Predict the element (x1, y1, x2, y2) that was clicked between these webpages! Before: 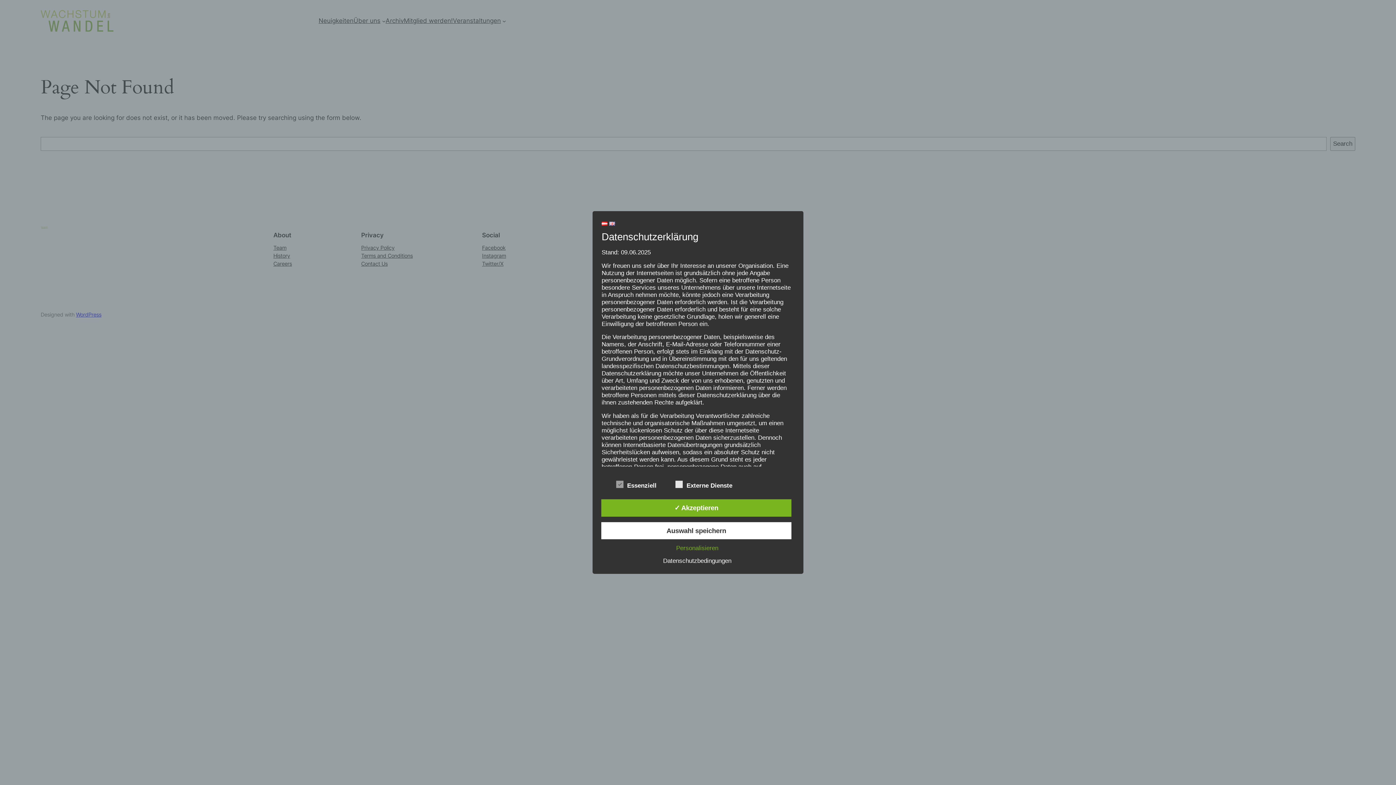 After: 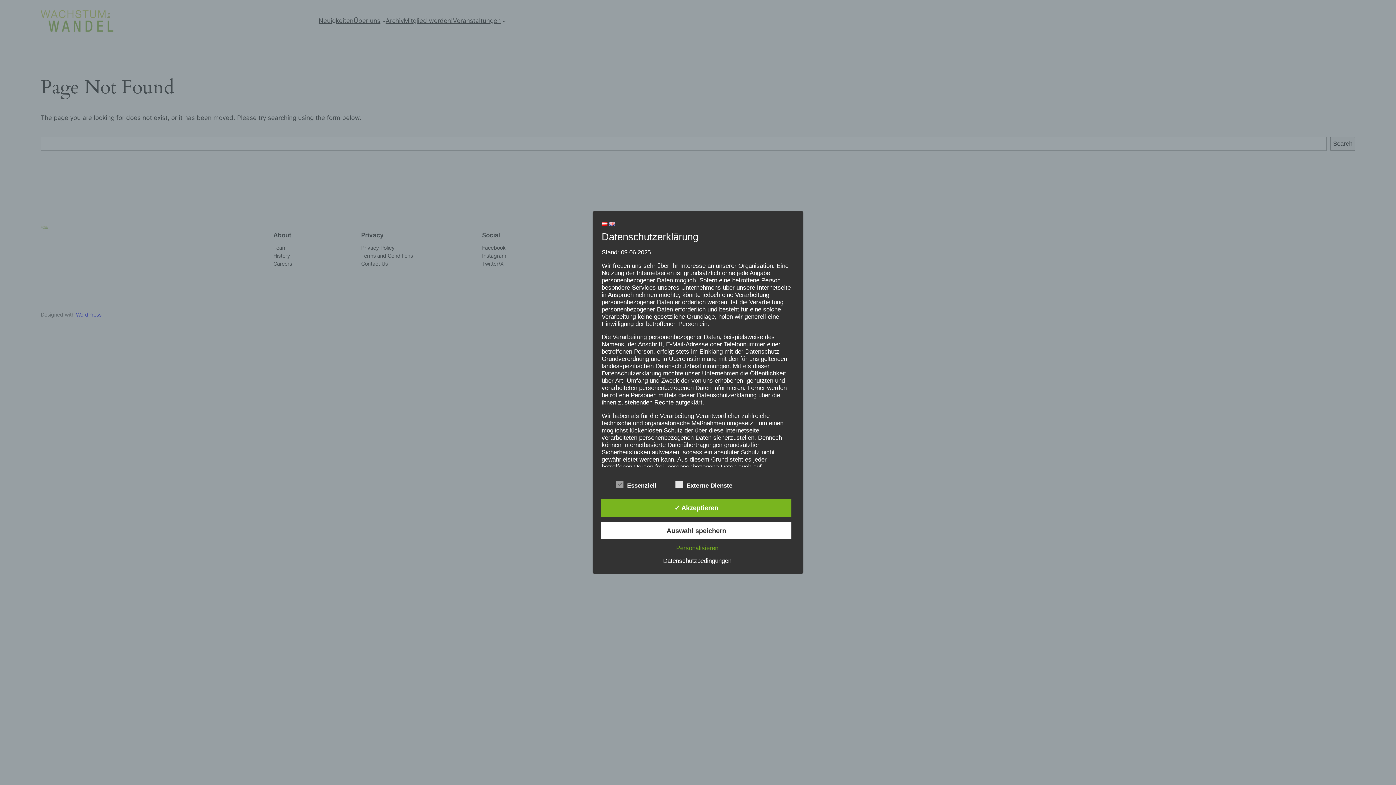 Action: label: Datenschutzbedingungen bbox: (659, 557, 735, 564)